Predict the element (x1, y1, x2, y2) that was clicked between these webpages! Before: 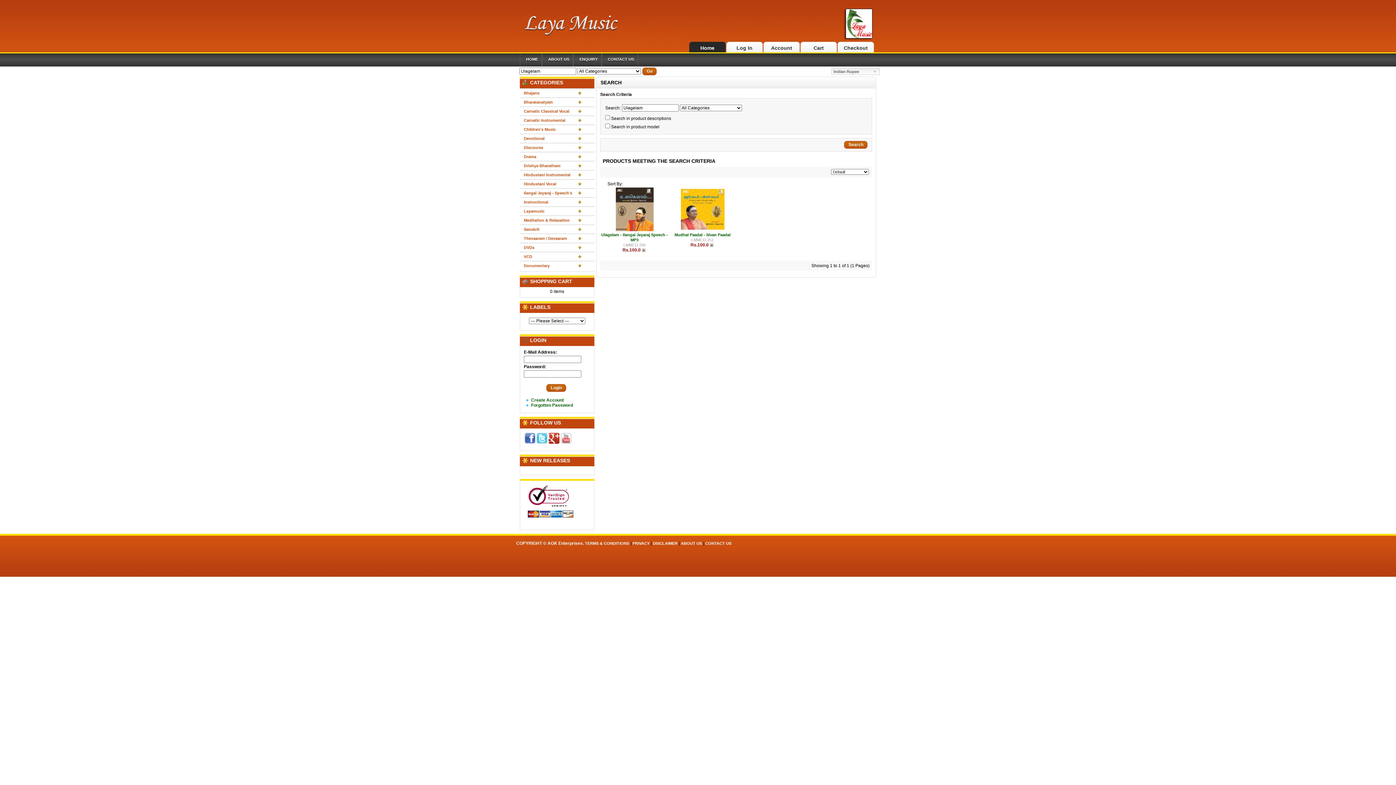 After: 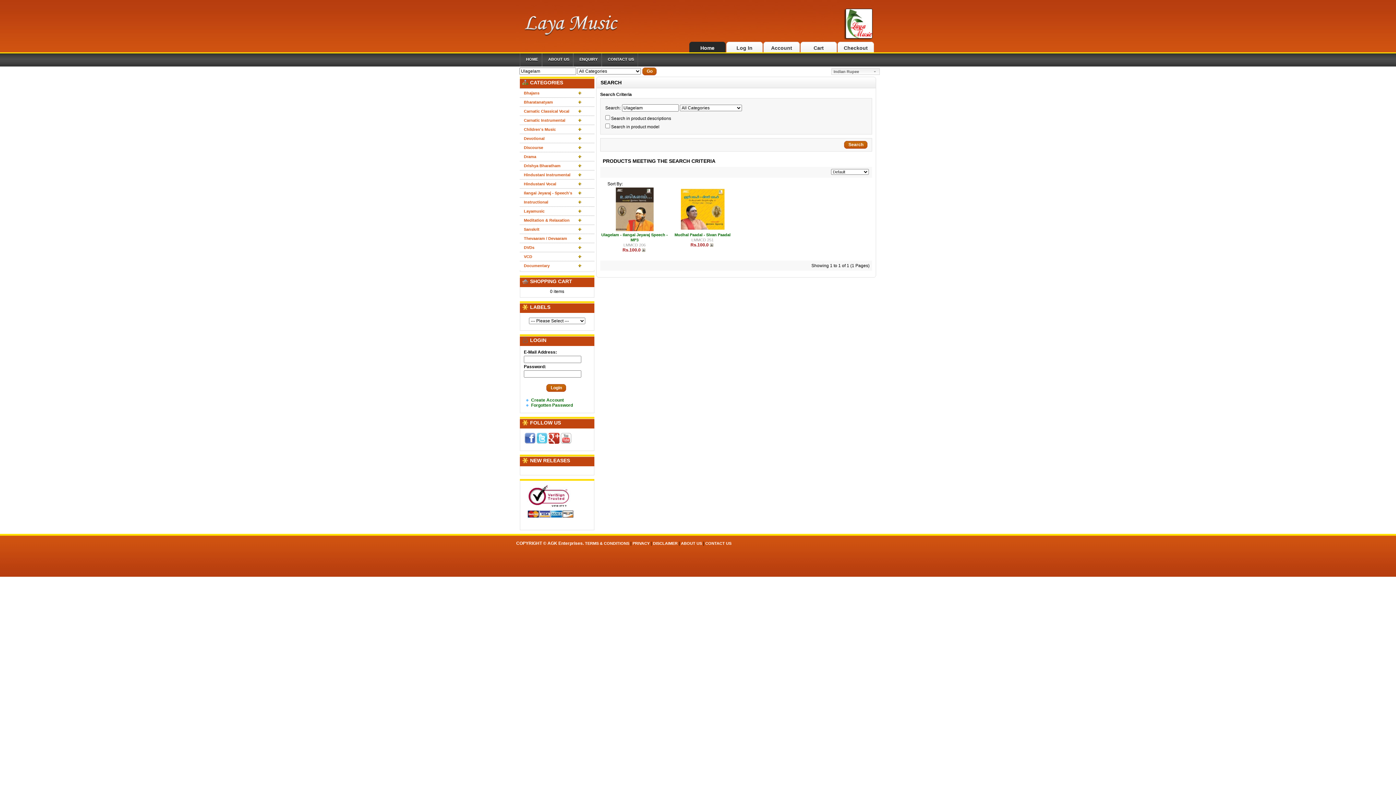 Action: bbox: (536, 440, 547, 444) label: 
